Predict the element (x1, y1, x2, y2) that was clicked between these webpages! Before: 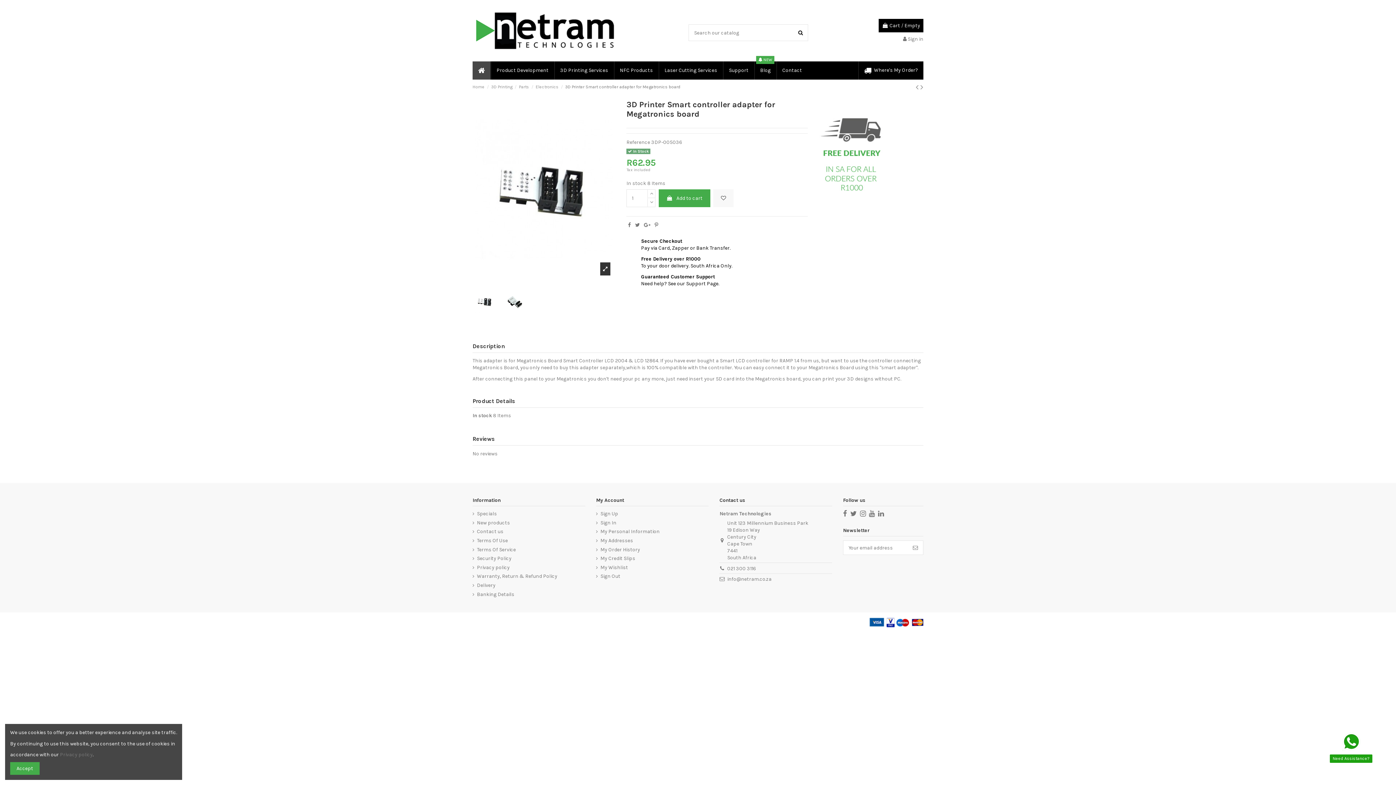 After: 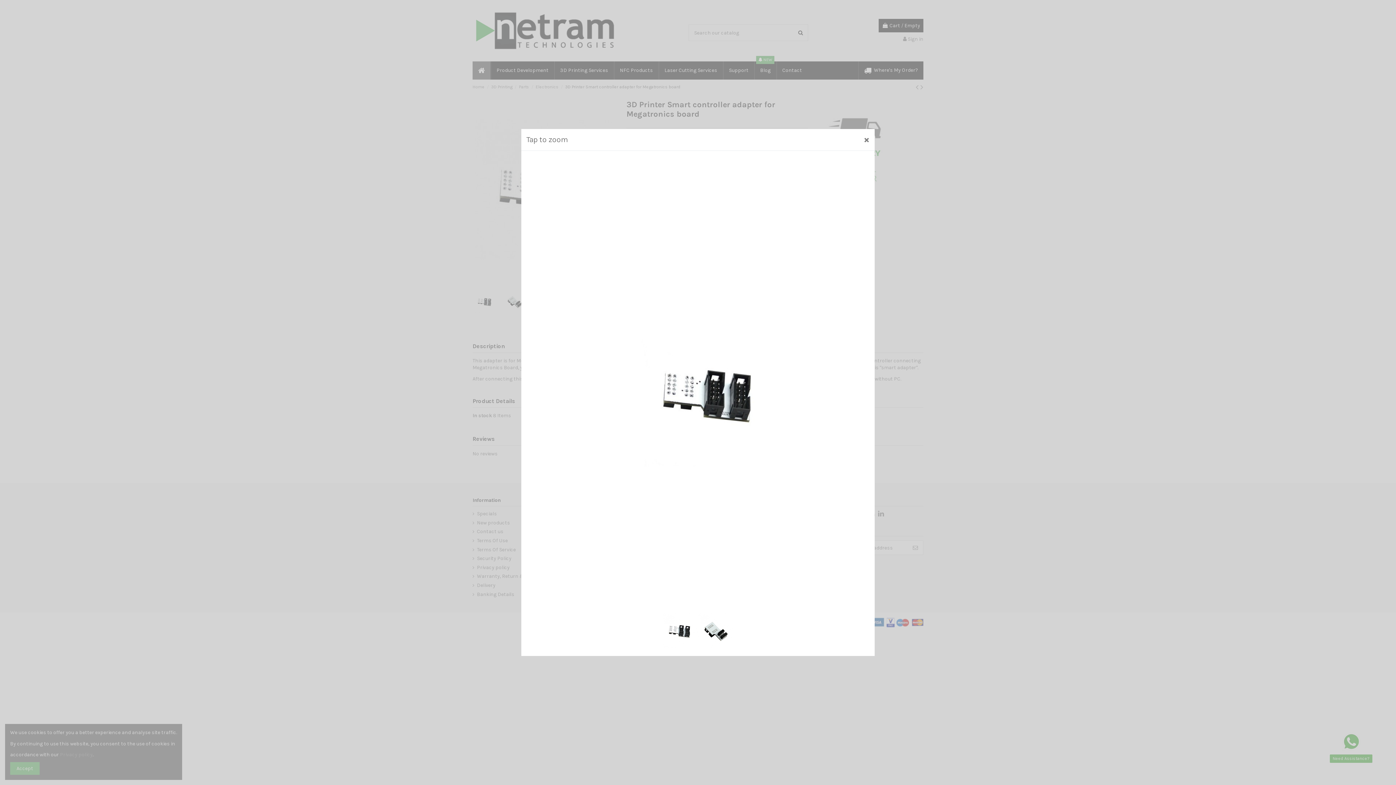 Action: bbox: (600, 262, 610, 275)